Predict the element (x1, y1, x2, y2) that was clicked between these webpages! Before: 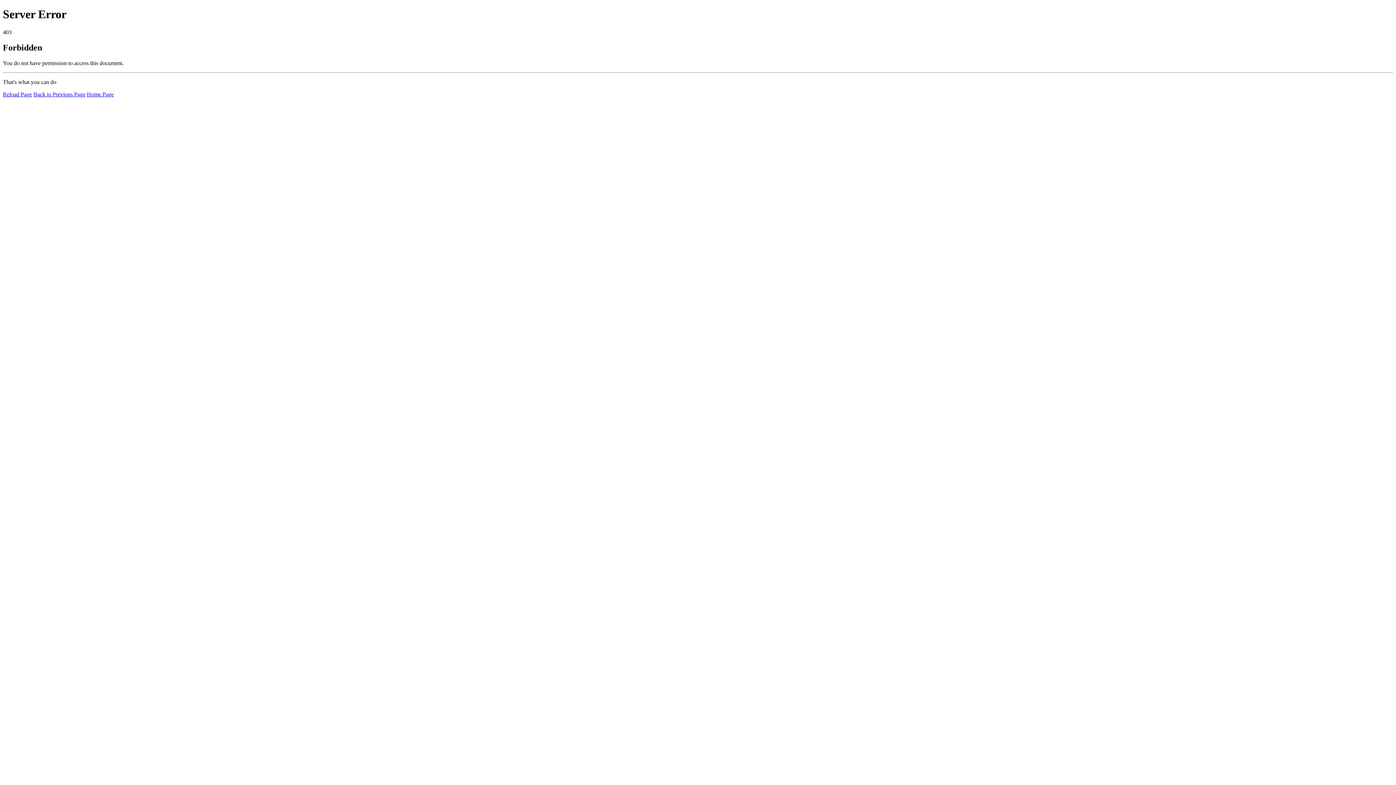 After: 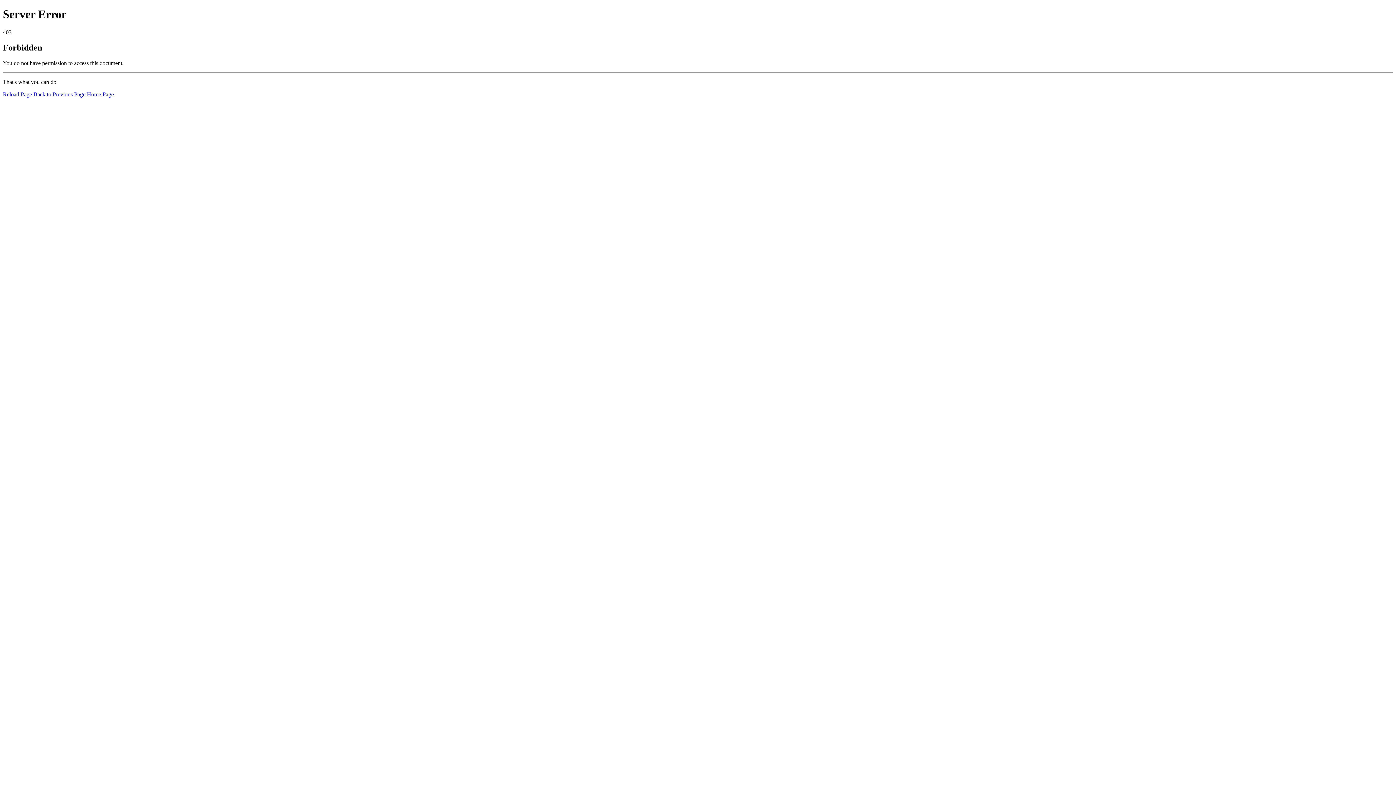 Action: label: Reload Page bbox: (2, 91, 32, 97)